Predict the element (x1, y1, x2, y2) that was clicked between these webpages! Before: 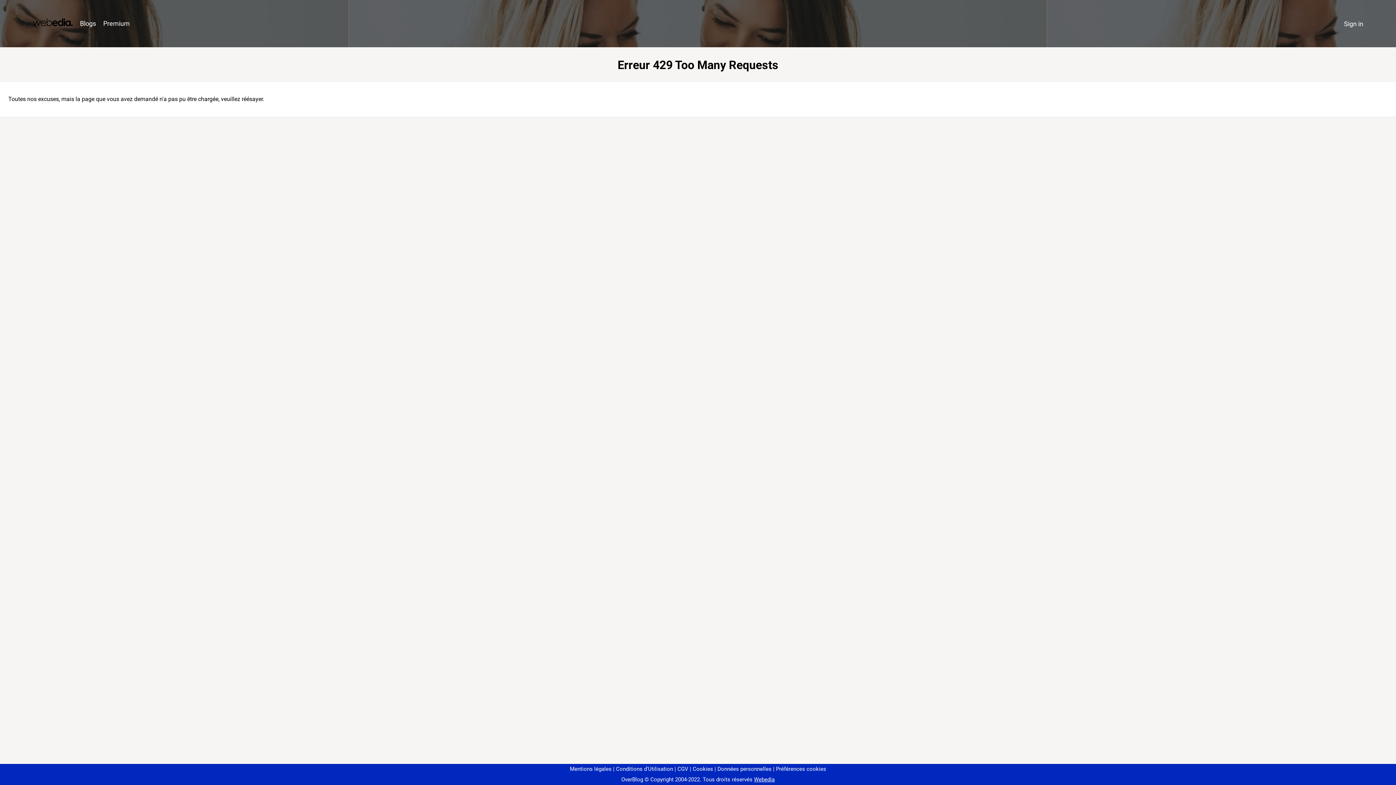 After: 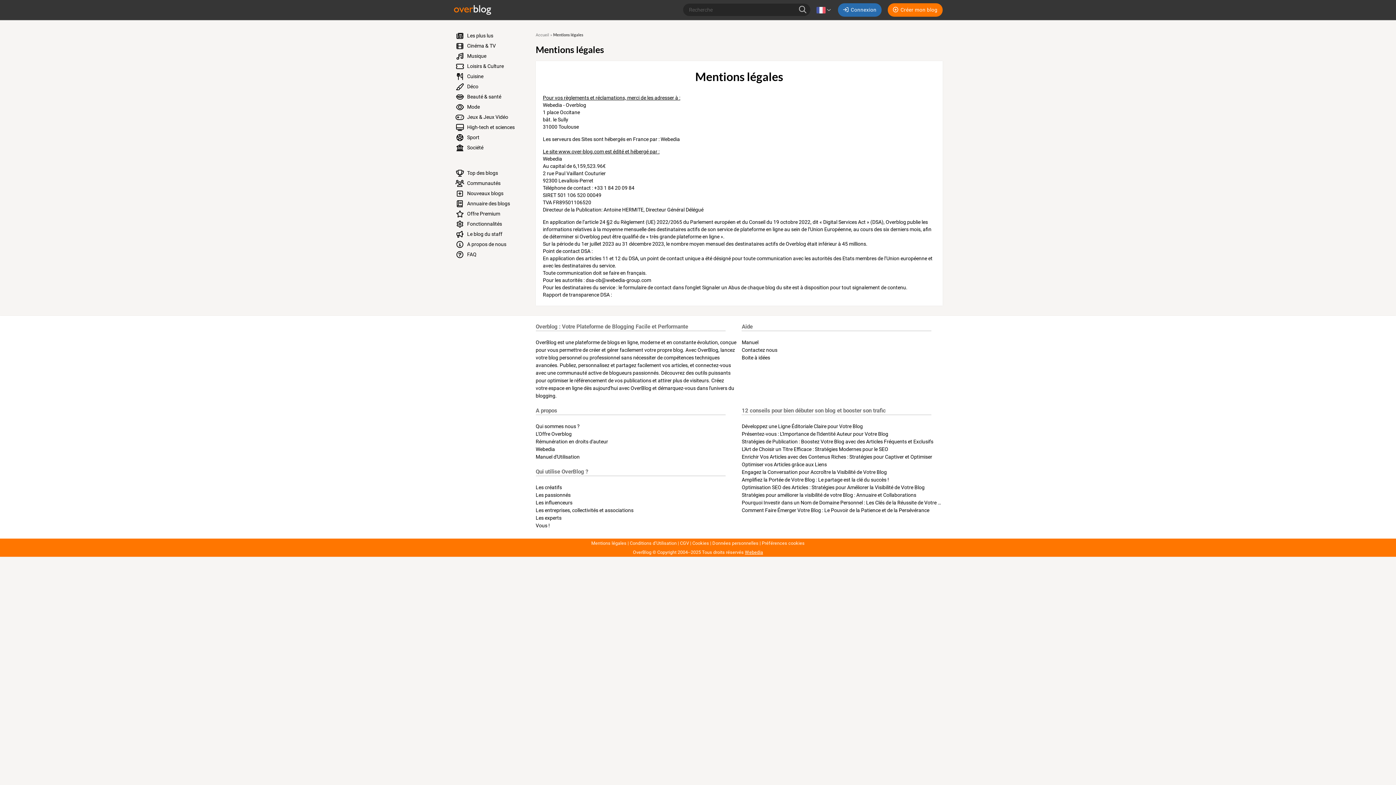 Action: label: Mentions légales bbox: (570, 766, 611, 772)